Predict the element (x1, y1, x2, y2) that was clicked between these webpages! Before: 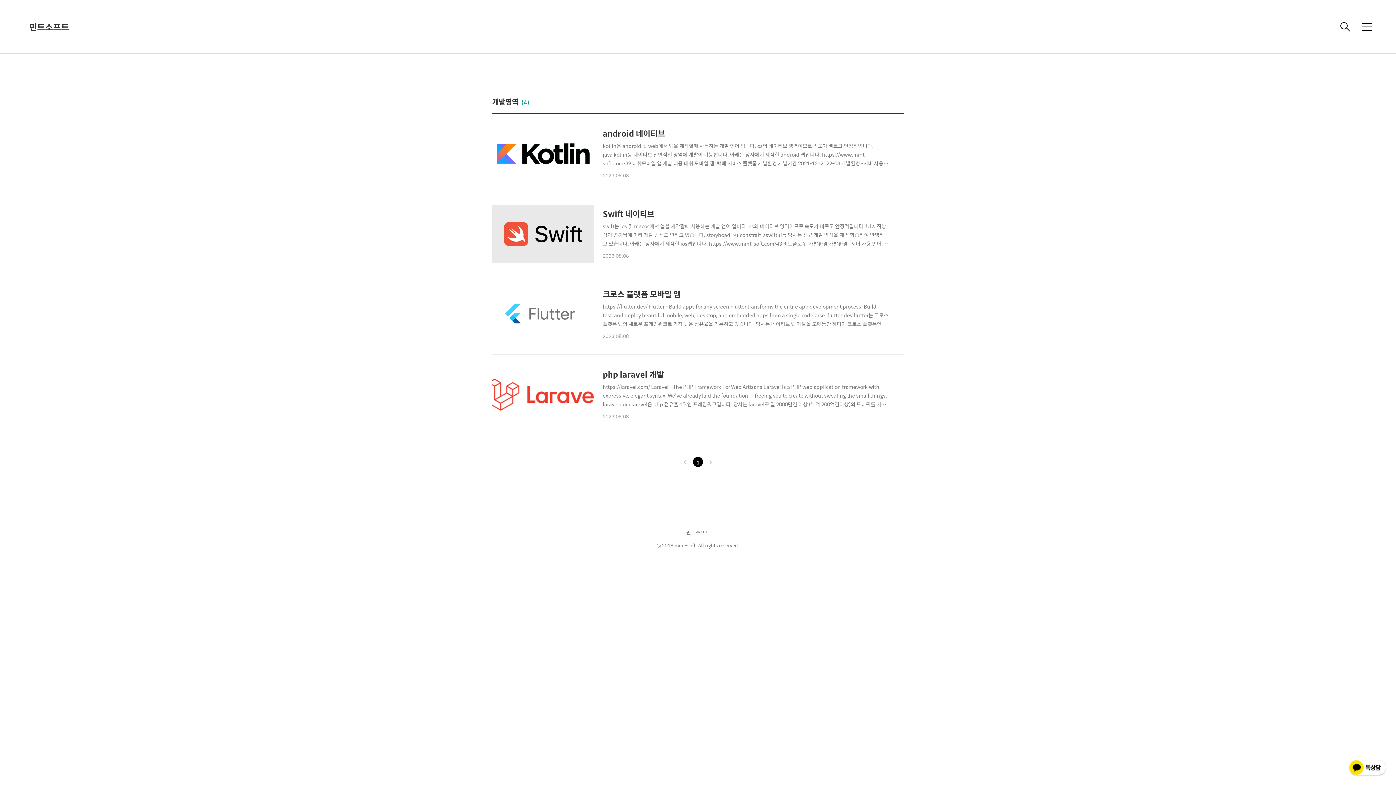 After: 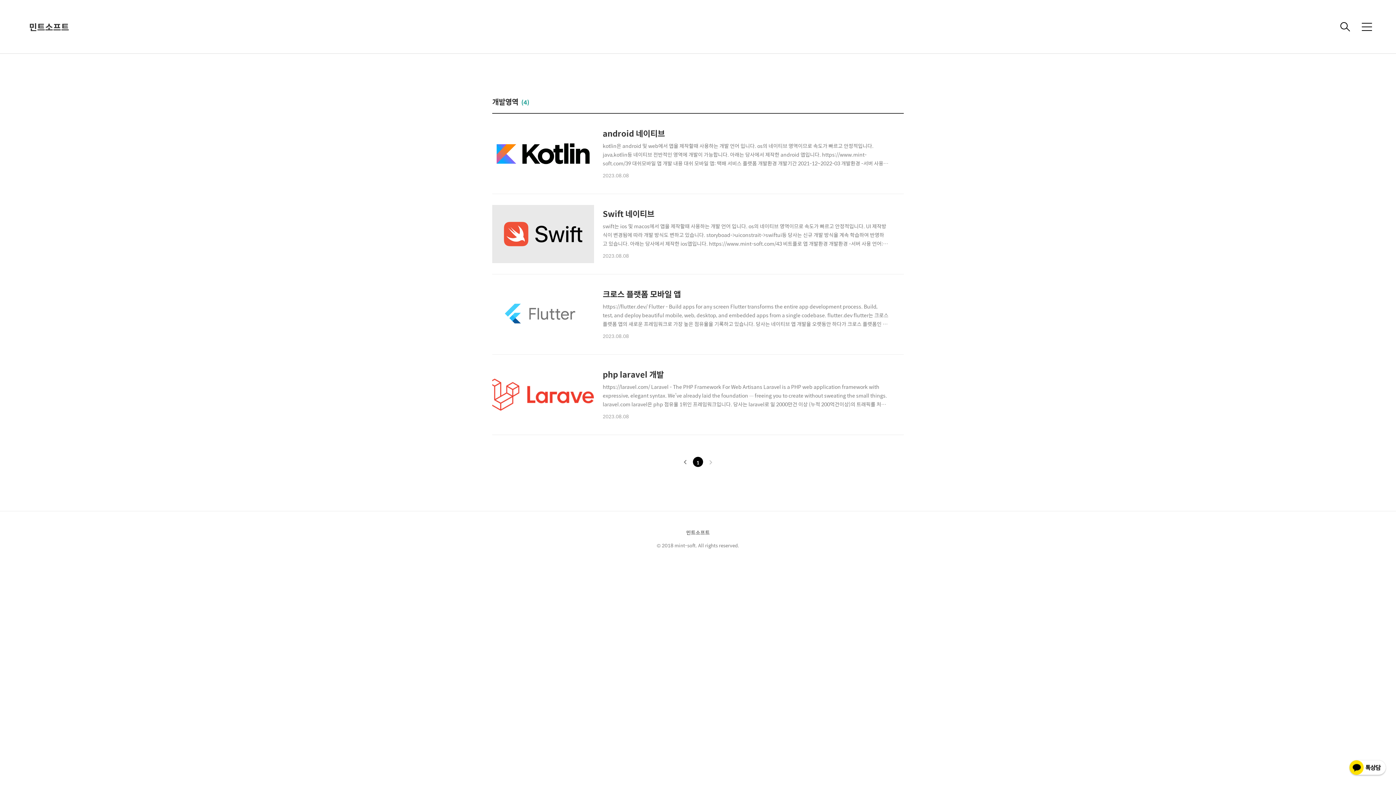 Action: bbox: (681, 457, 689, 467) label: 이전